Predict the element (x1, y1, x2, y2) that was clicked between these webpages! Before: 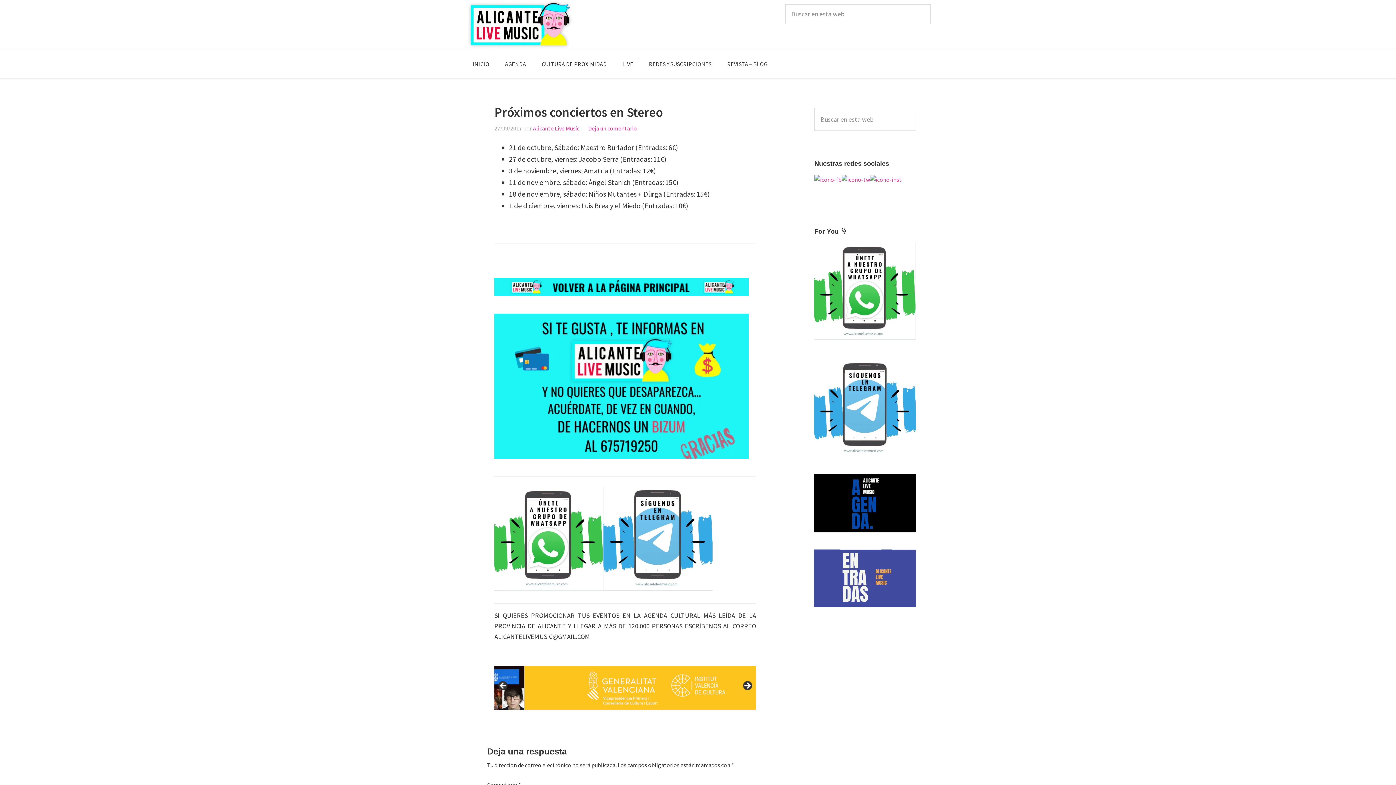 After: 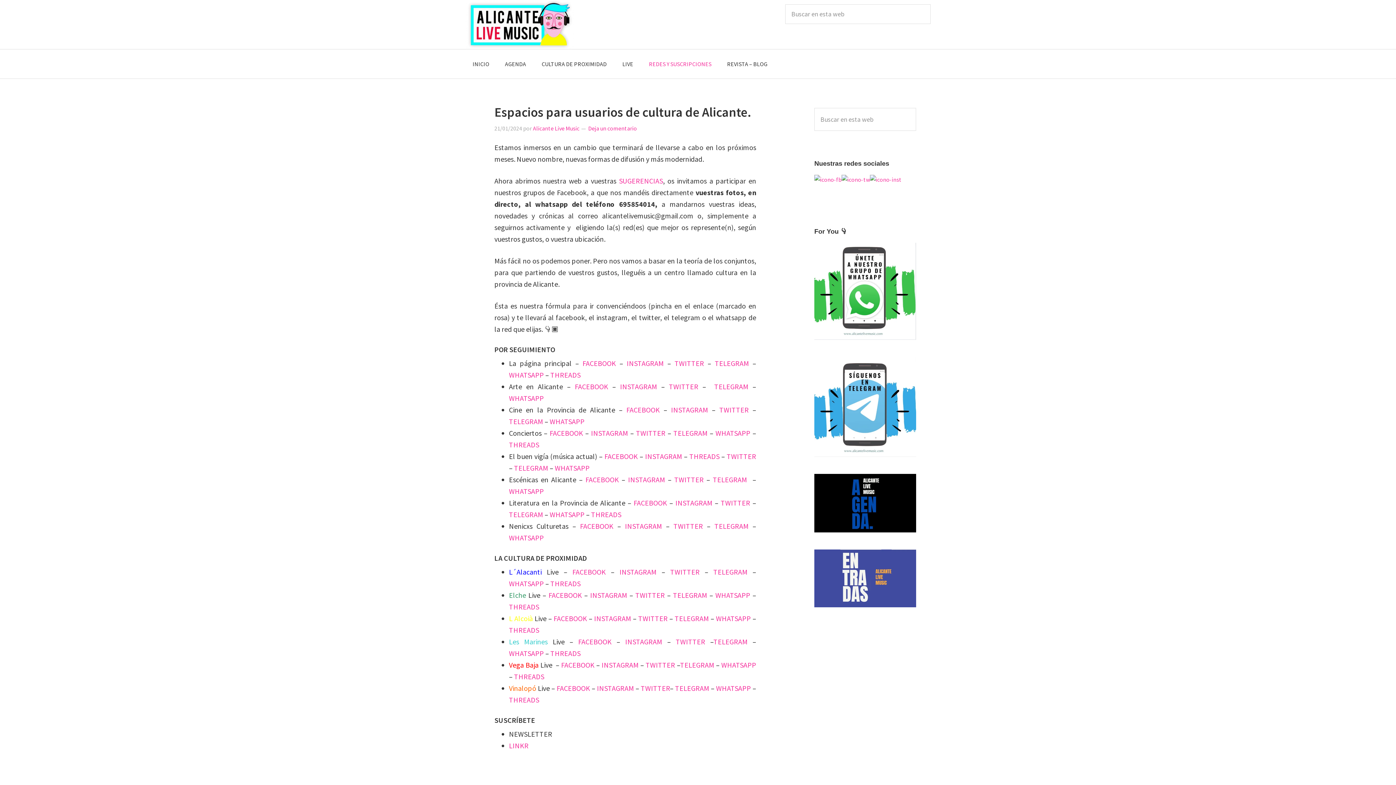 Action: label: REDES Y SUSCRIPCIONES bbox: (641, 49, 718, 78)